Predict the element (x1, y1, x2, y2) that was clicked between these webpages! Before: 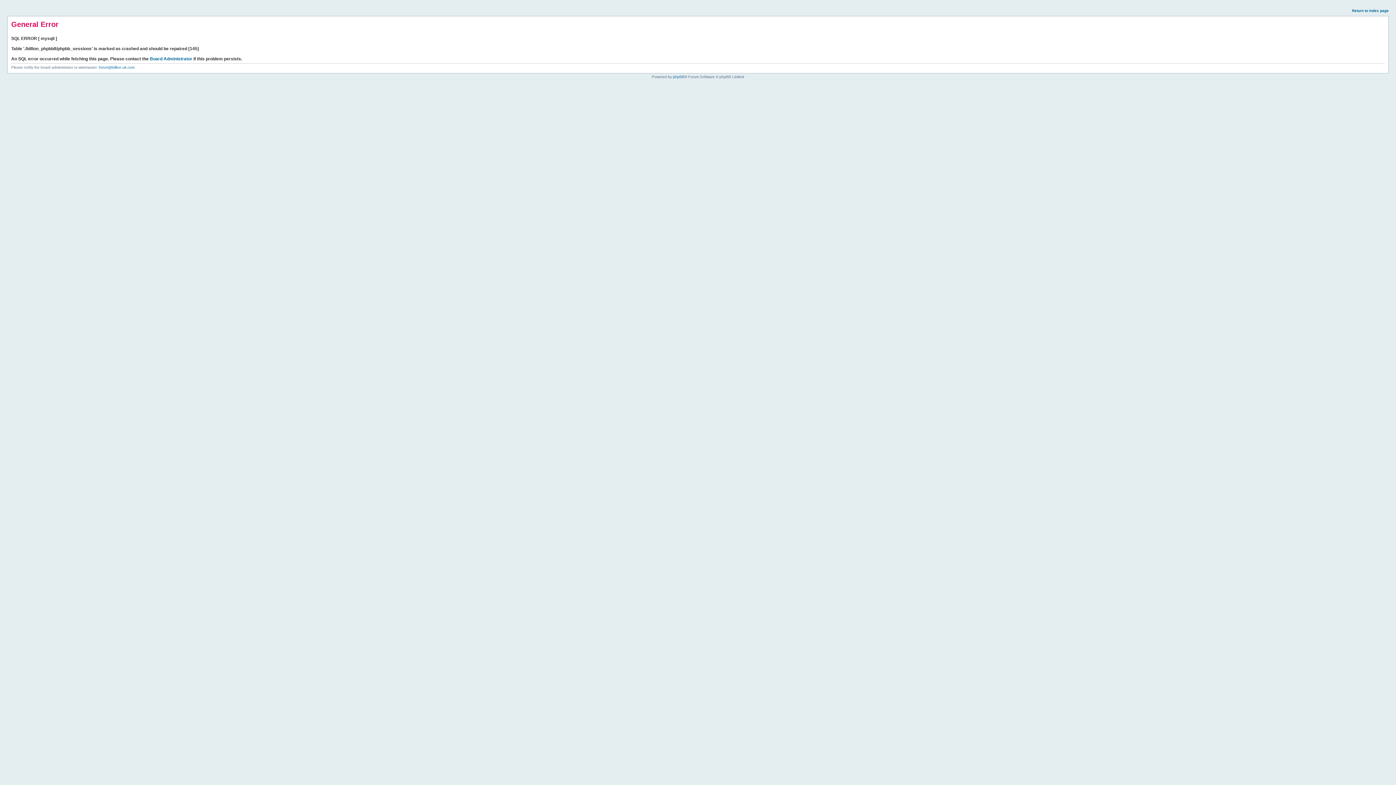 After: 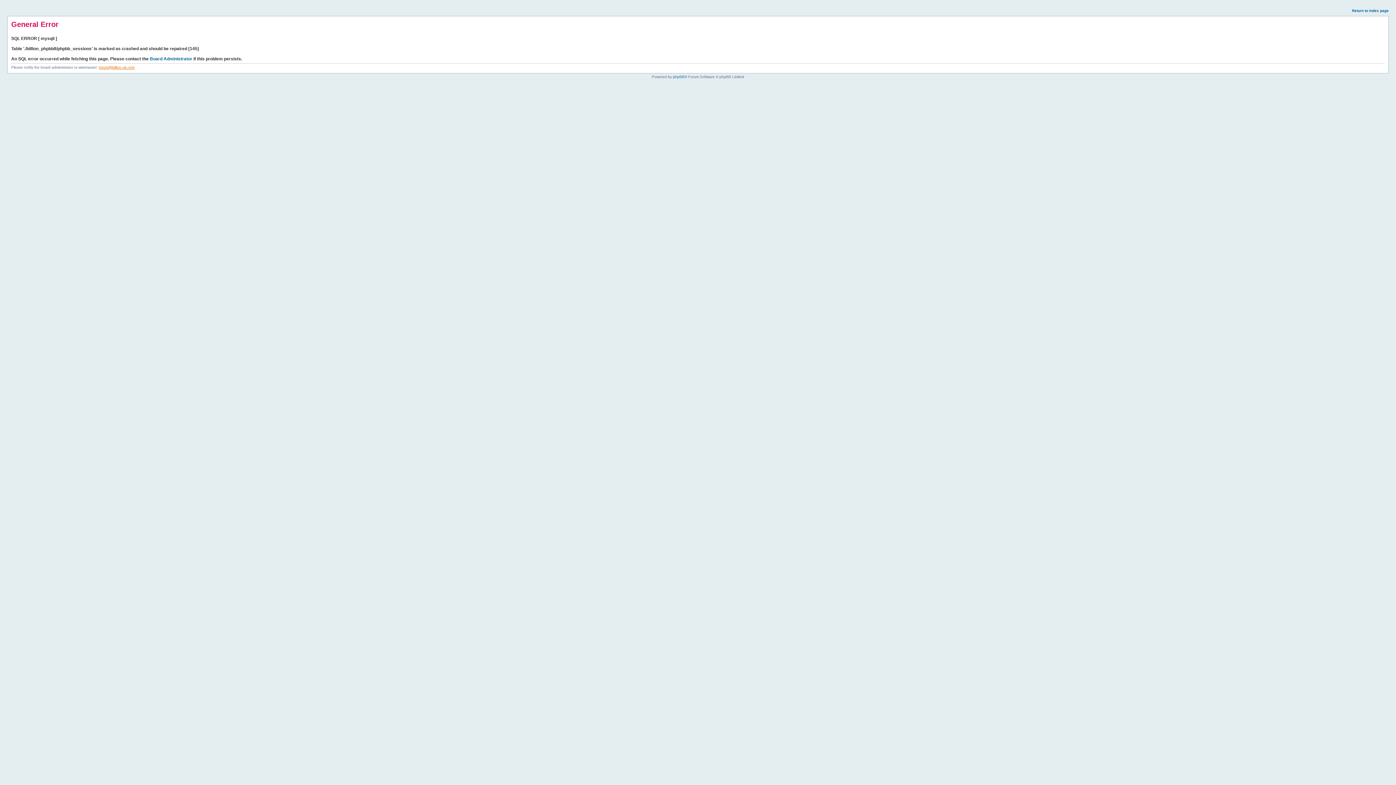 Action: label: forum@billion.uk.com bbox: (98, 65, 134, 69)